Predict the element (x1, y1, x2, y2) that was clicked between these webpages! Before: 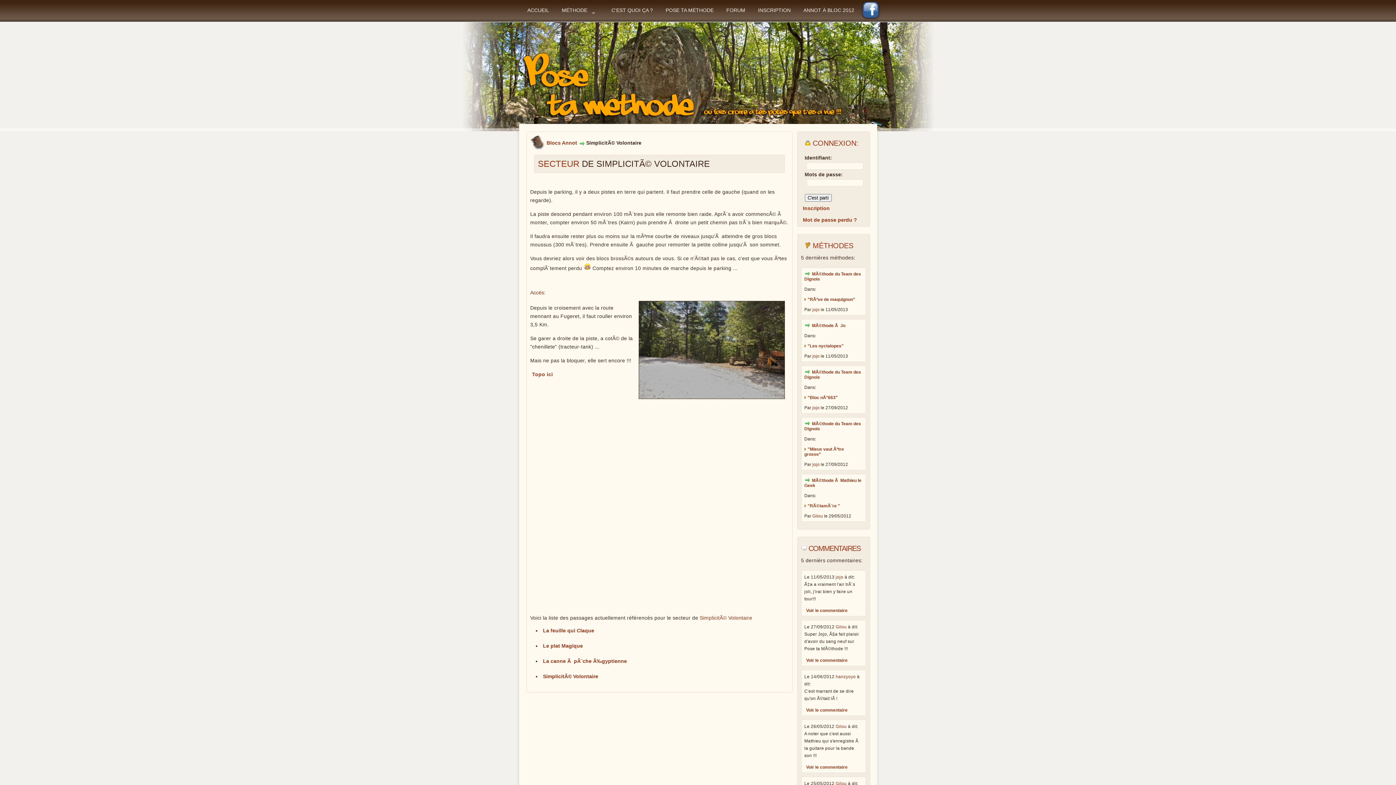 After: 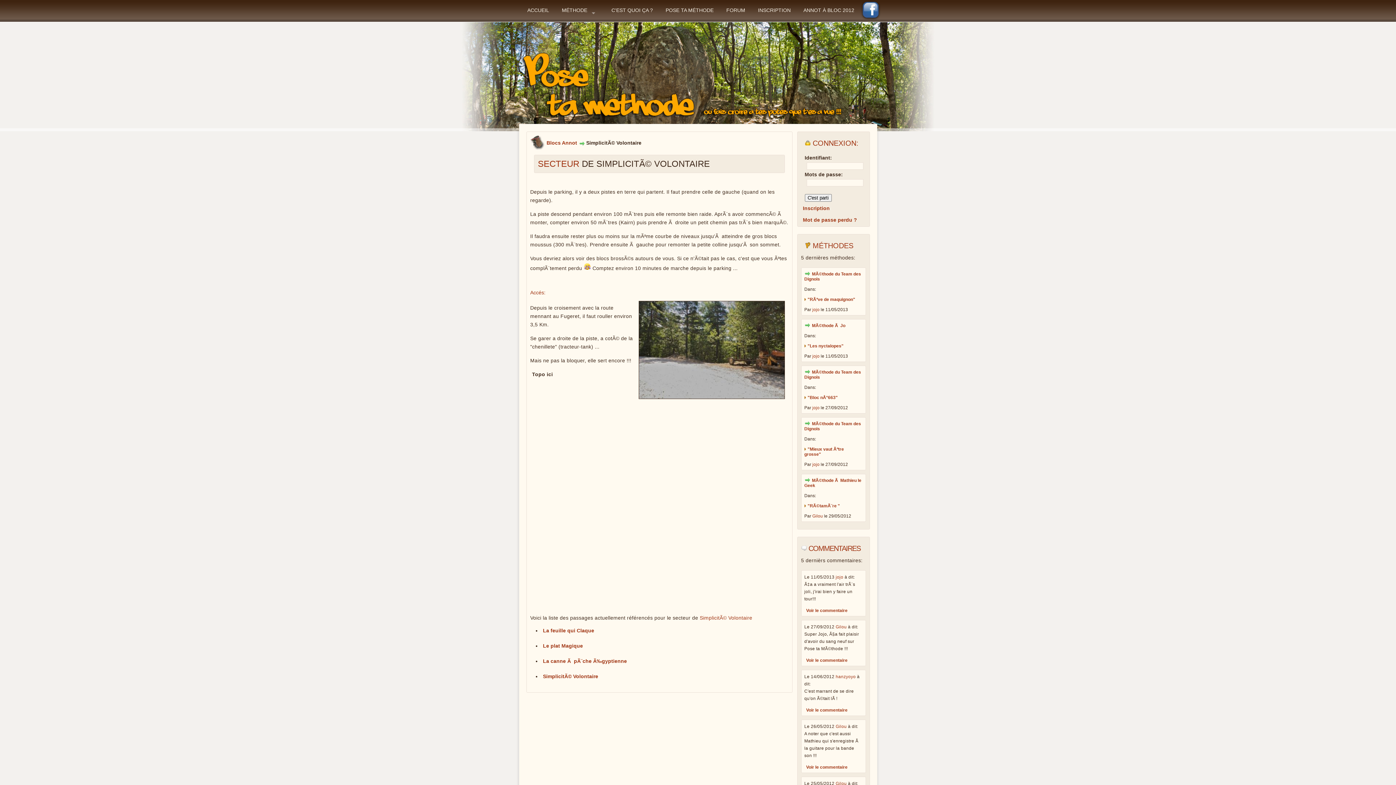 Action: label: Topo ici bbox: (532, 371, 553, 377)